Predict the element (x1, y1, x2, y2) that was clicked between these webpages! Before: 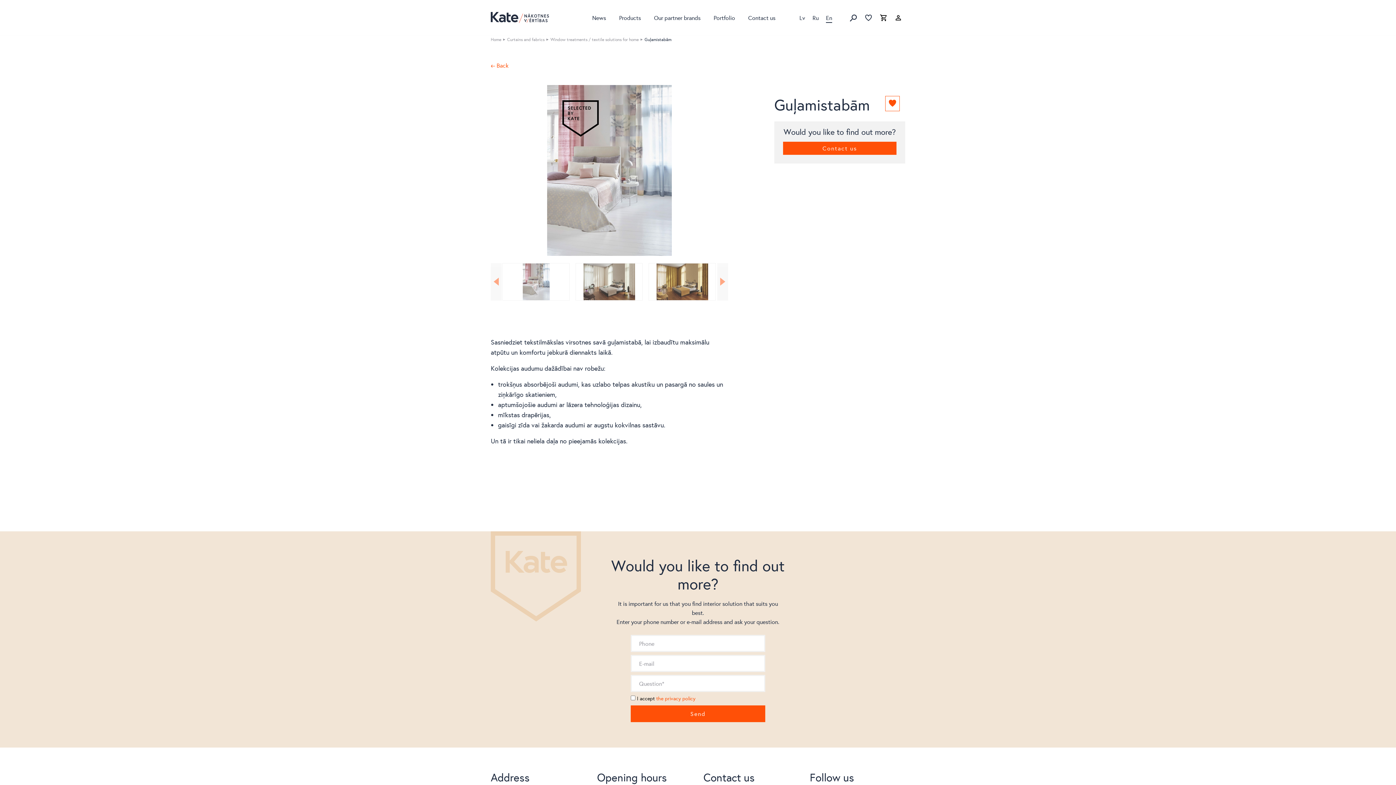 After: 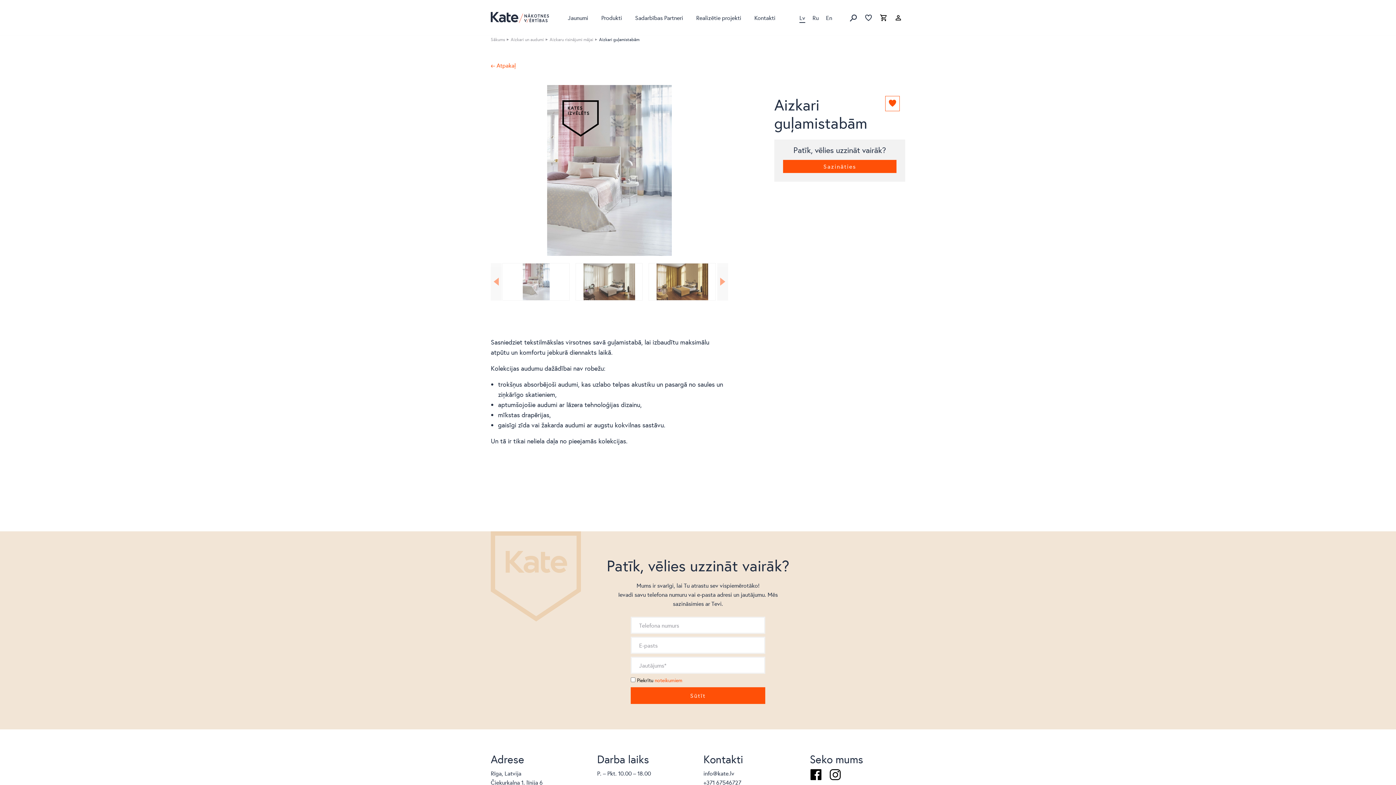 Action: bbox: (799, 13, 805, 22) label: Lv